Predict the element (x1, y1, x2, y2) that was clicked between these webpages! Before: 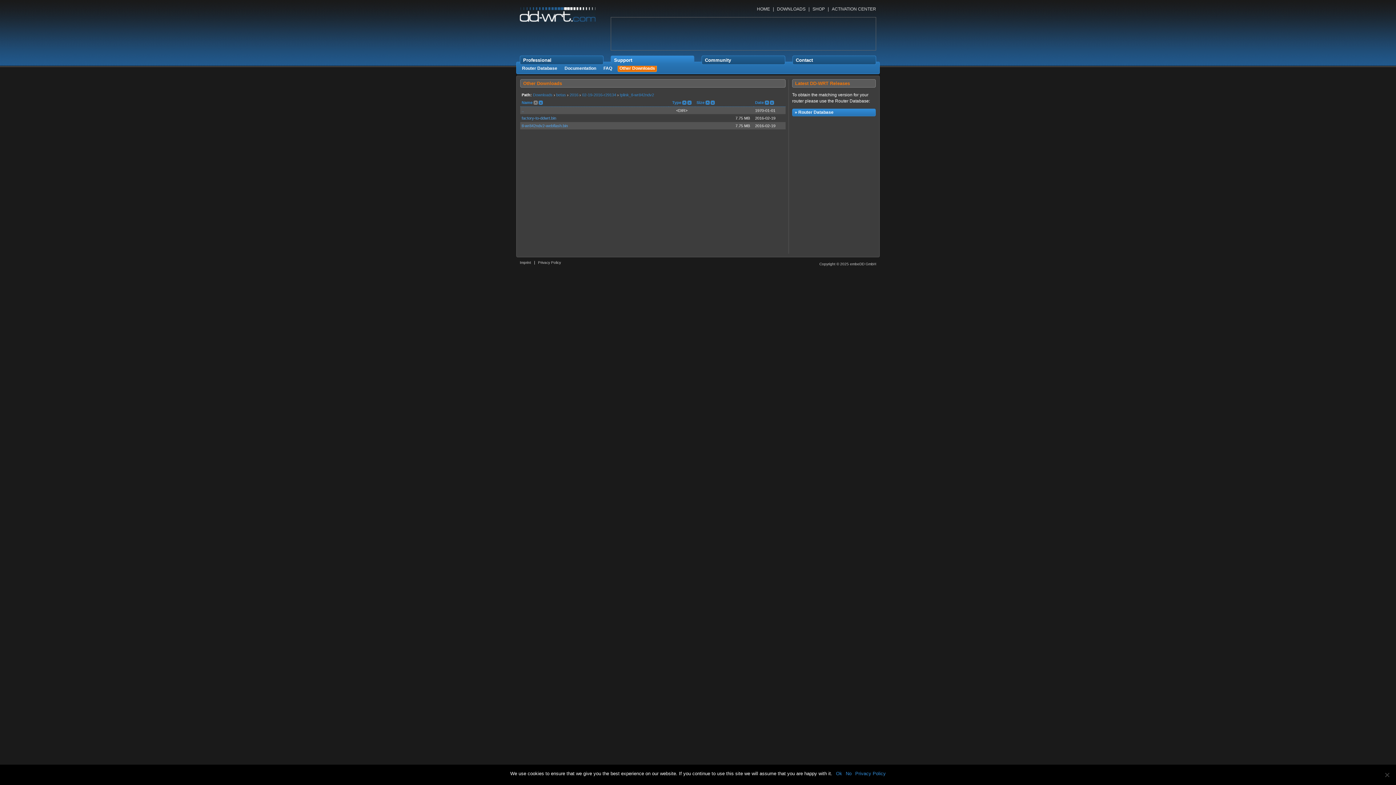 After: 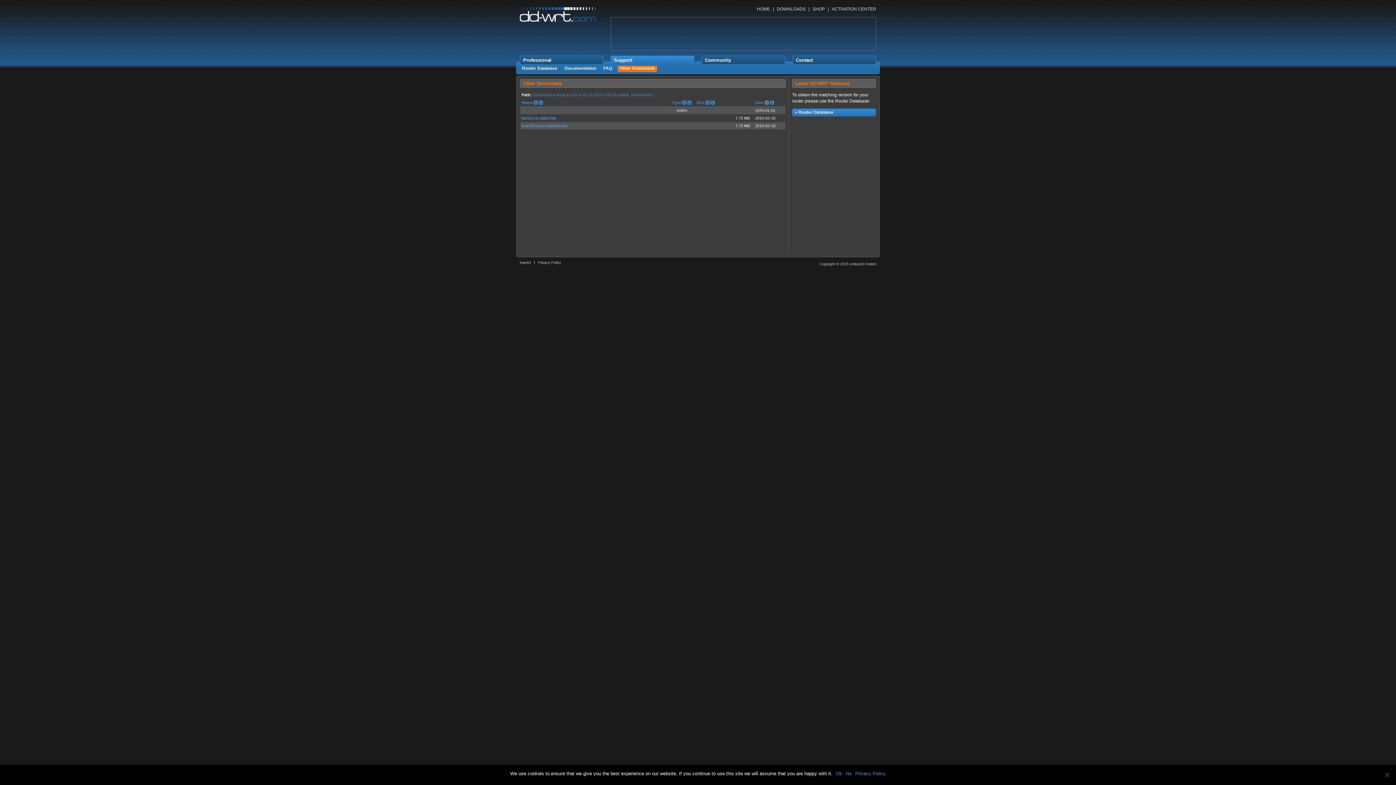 Action: bbox: (765, 100, 769, 106) label:  